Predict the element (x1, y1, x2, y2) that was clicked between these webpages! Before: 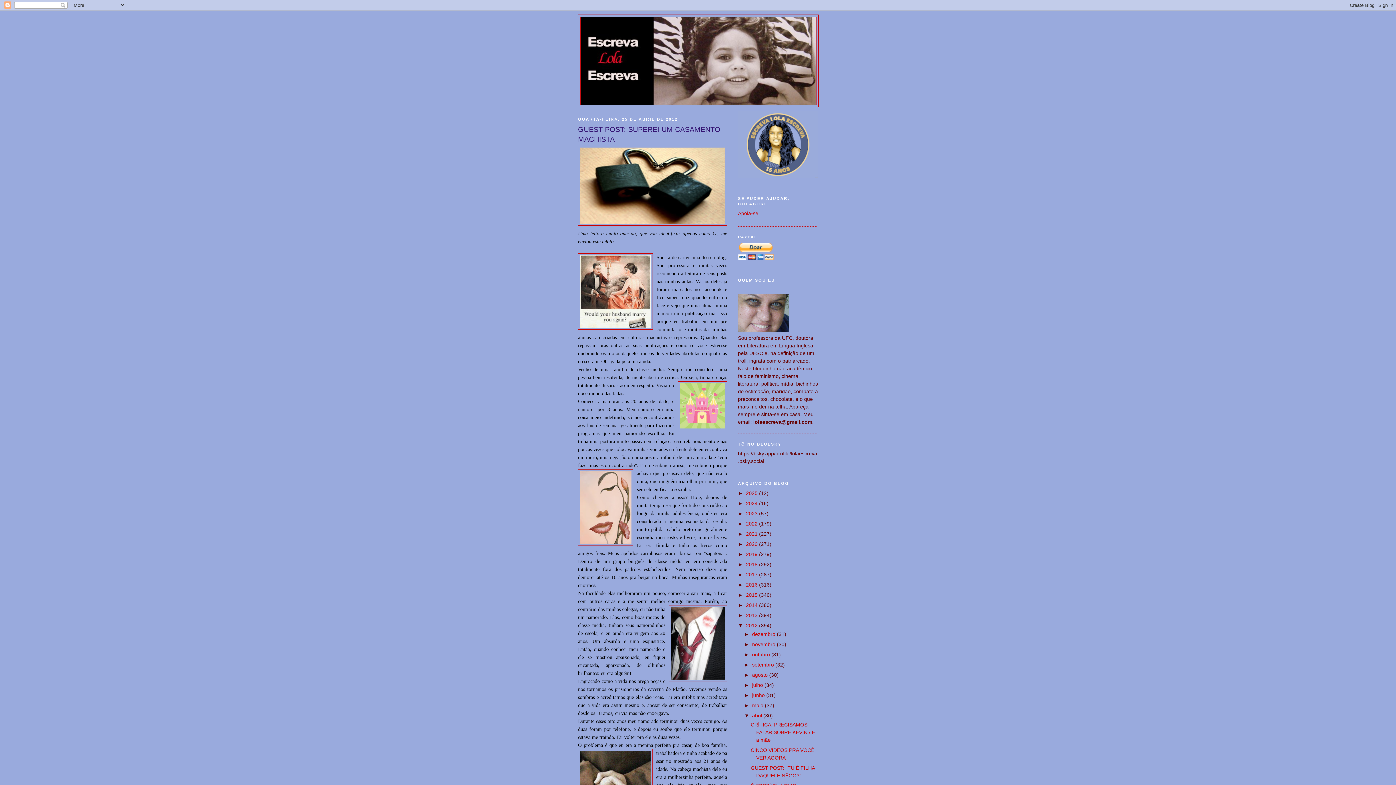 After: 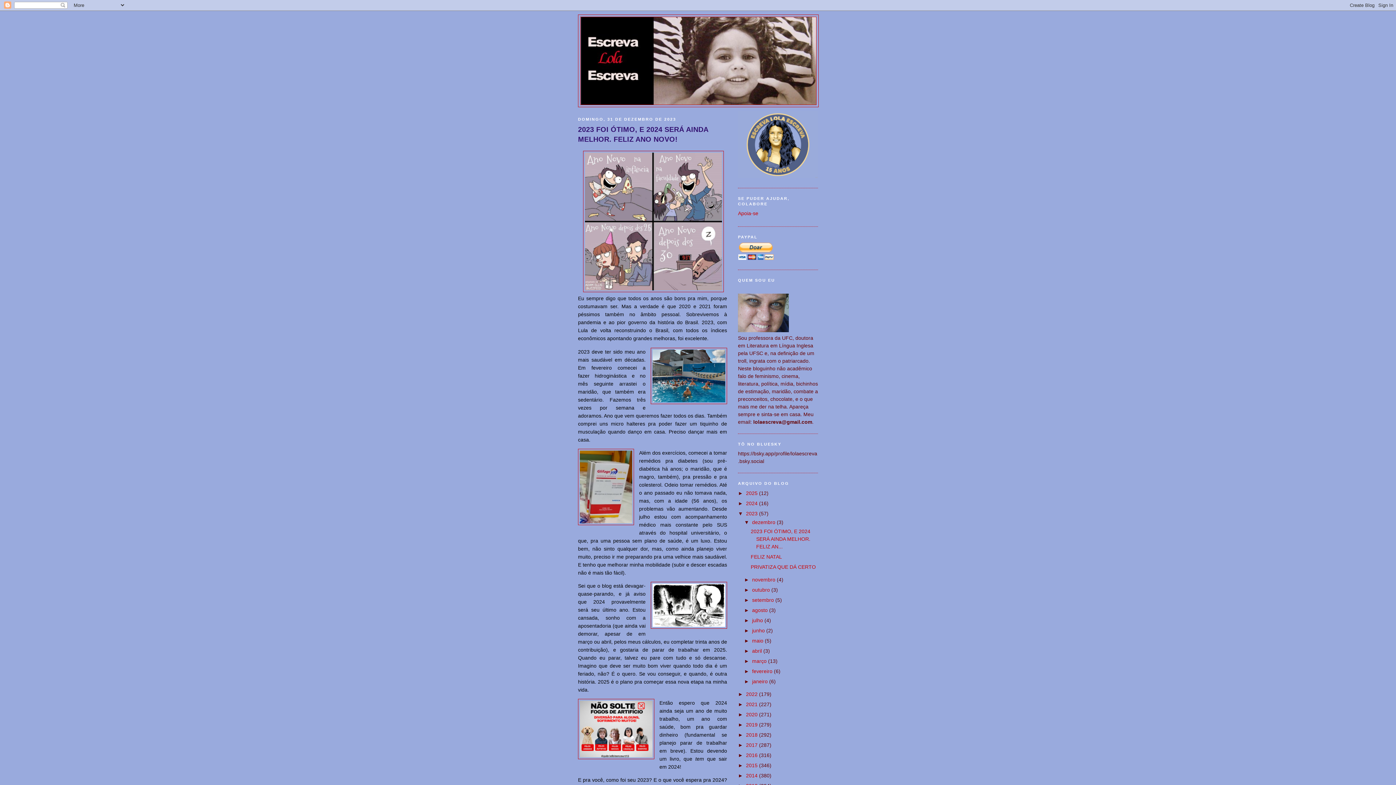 Action: label: 2023  bbox: (746, 510, 759, 516)